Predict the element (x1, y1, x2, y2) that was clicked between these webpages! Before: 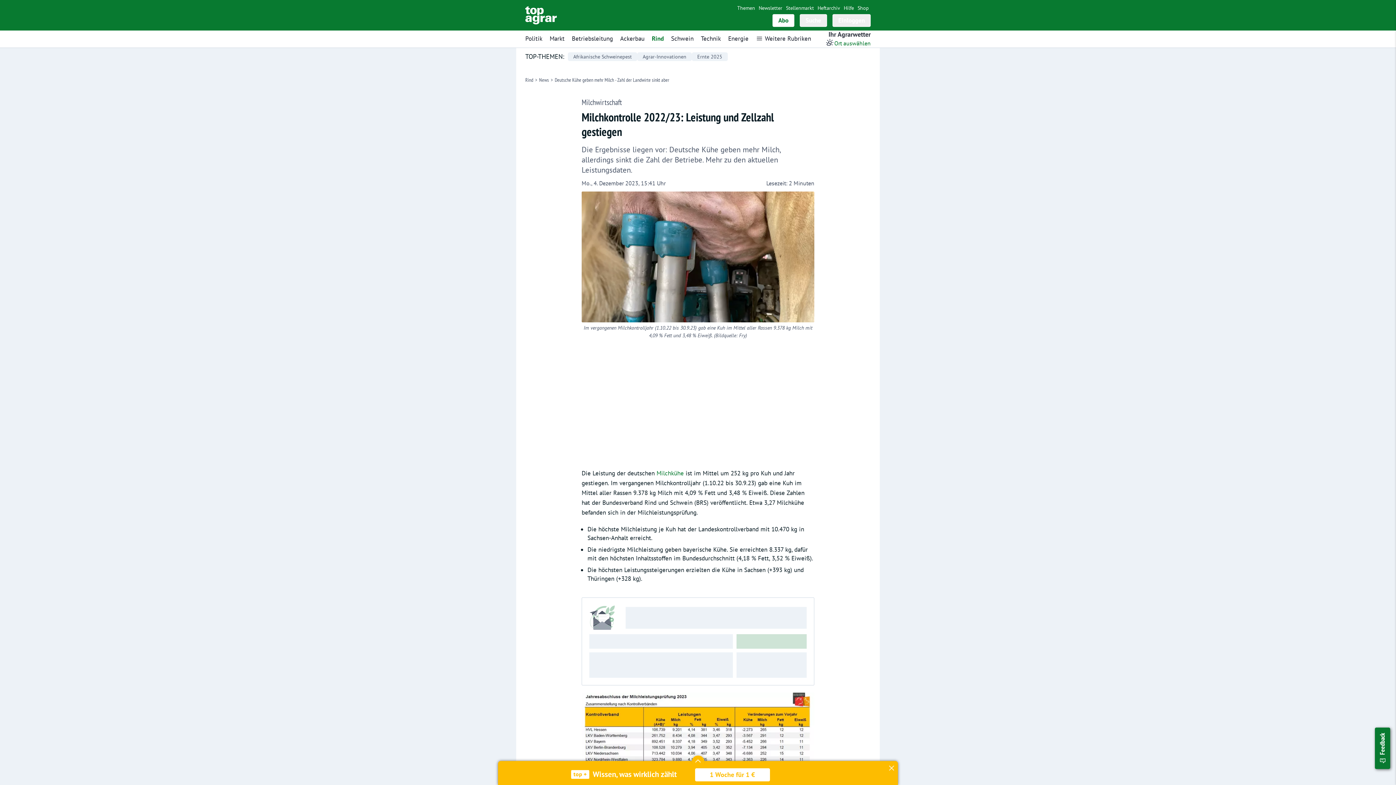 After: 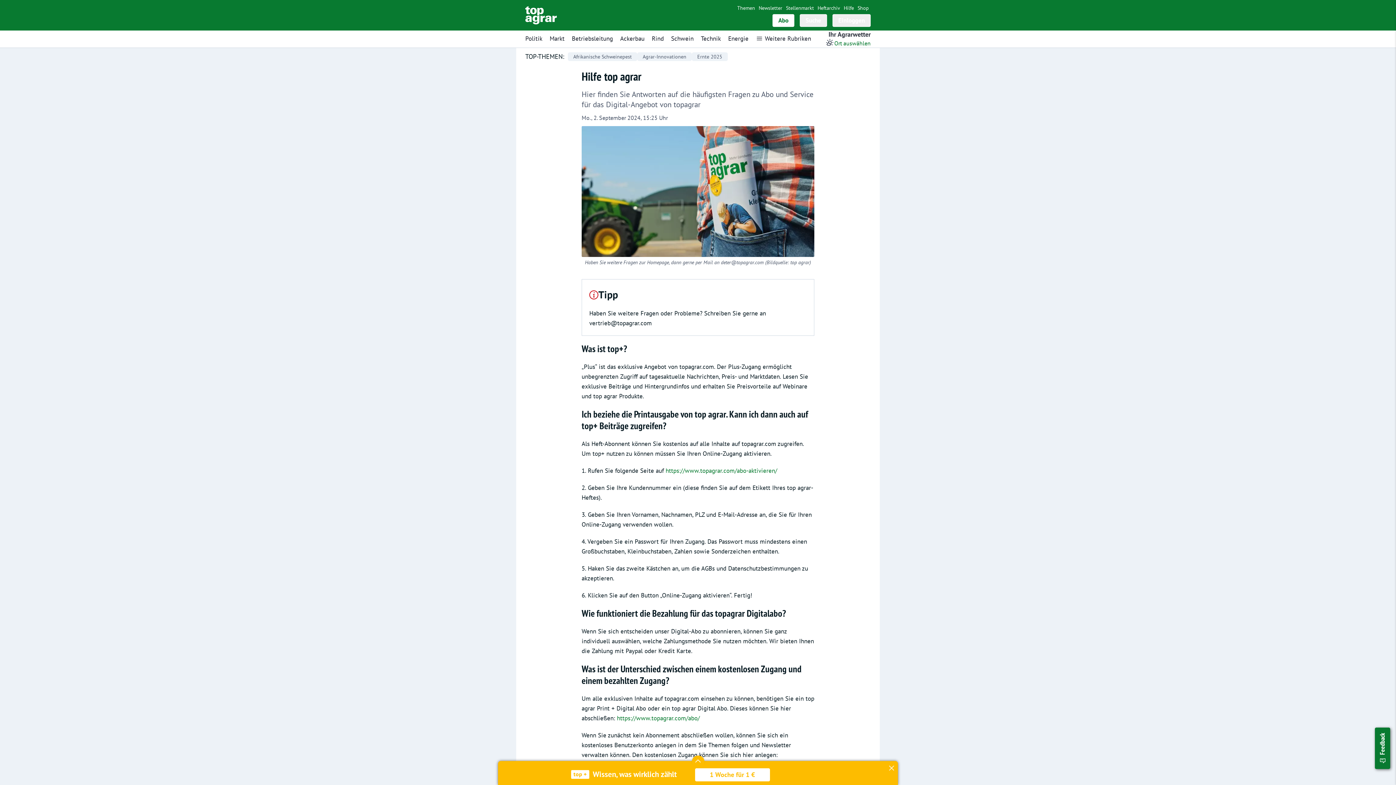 Action: bbox: (842, 3, 856, 12) label: Hilfe